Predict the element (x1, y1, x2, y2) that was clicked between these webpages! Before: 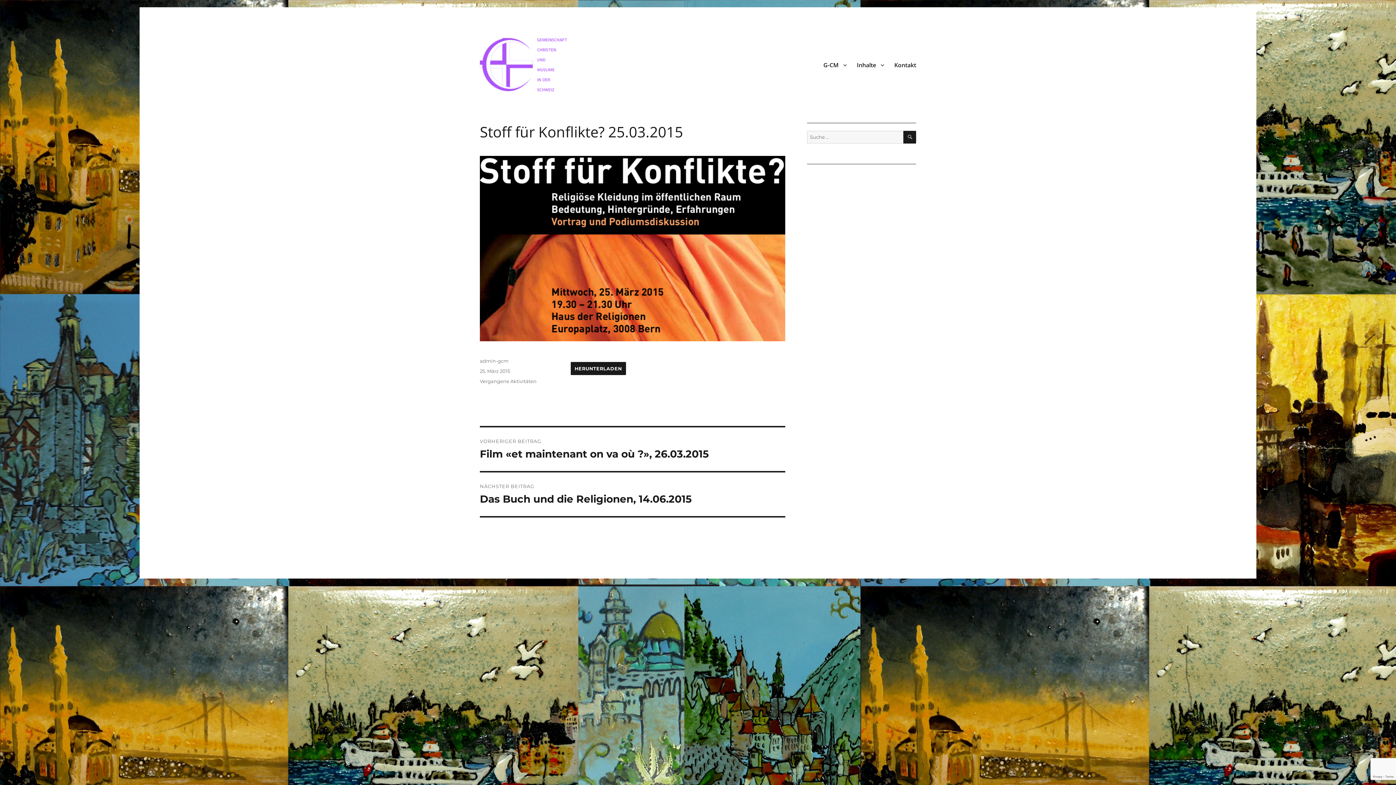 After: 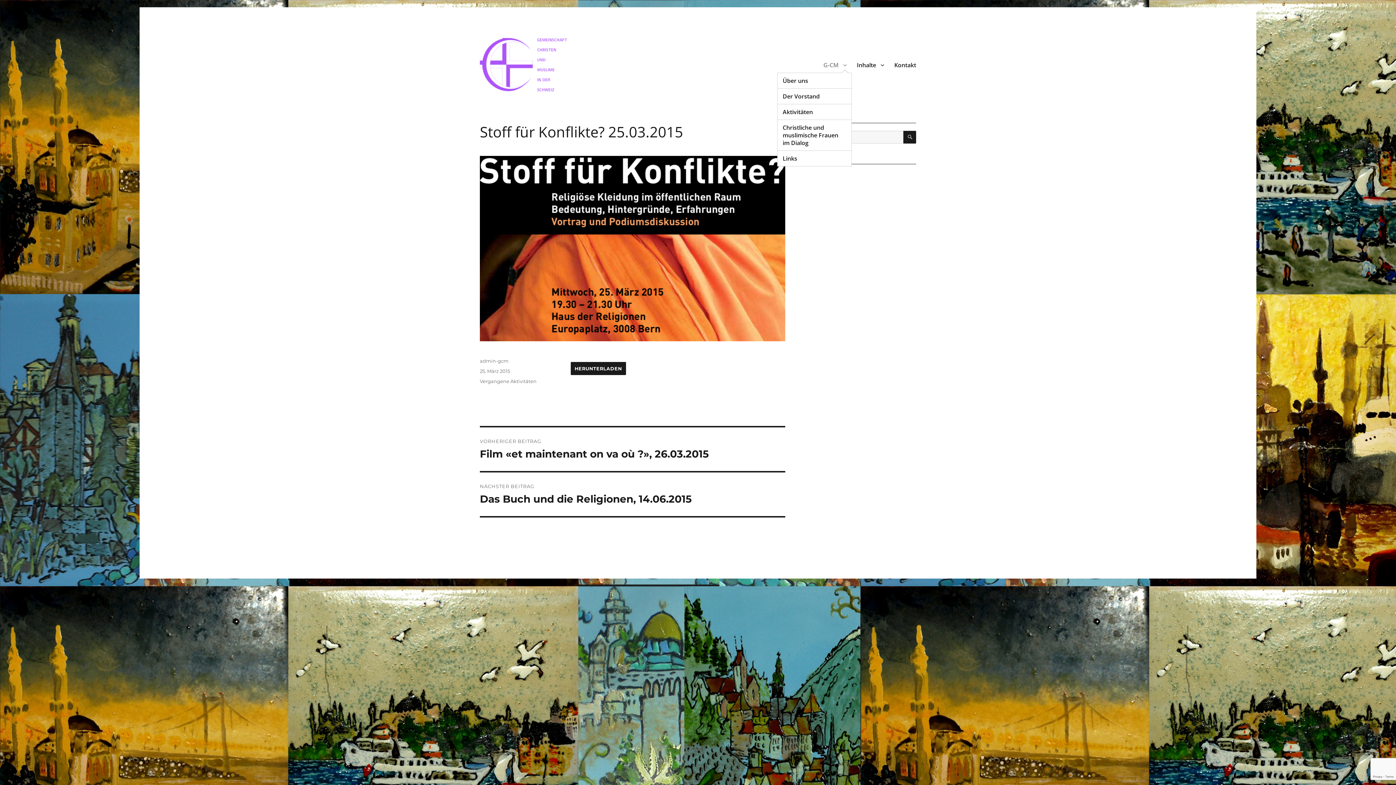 Action: label: G-CM bbox: (818, 57, 852, 72)